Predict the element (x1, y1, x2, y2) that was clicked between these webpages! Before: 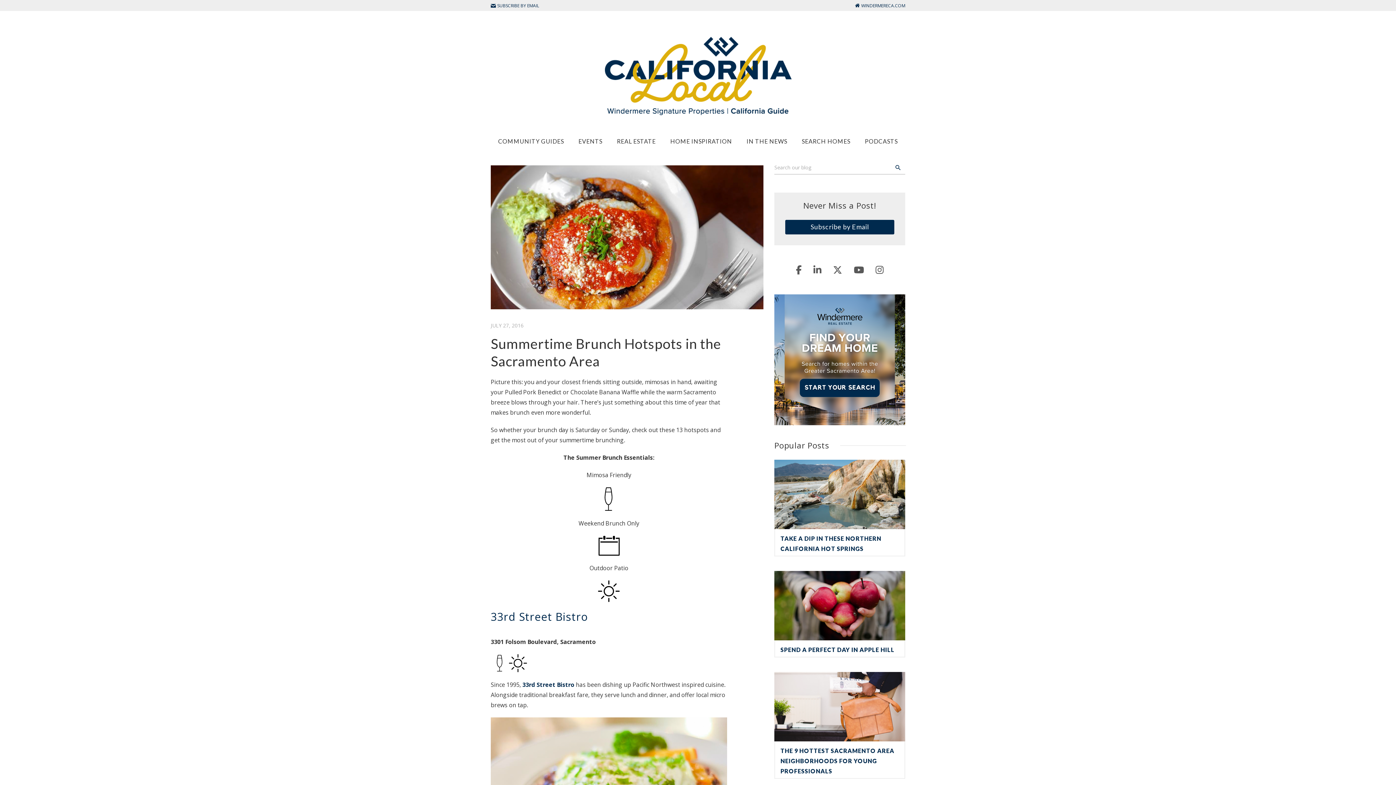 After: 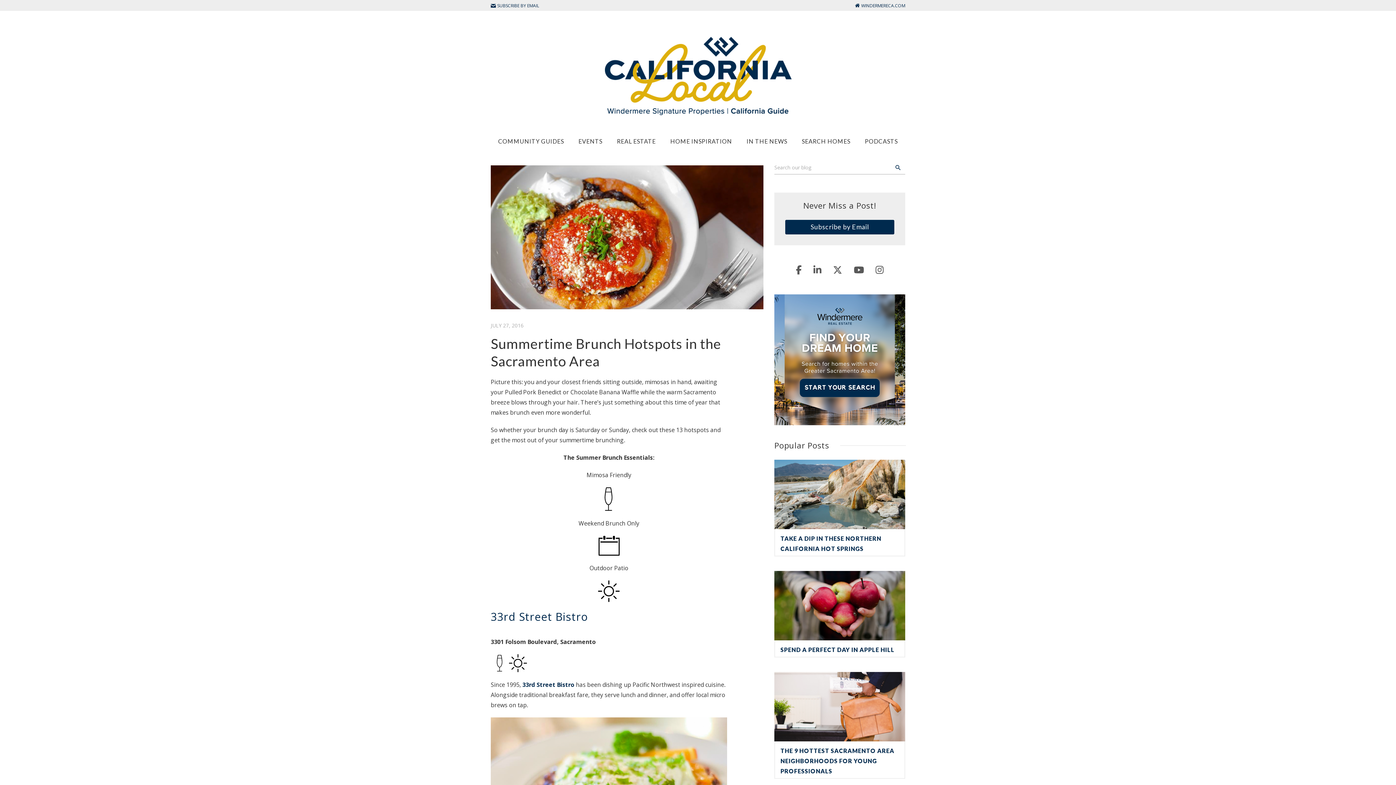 Action: bbox: (490, 1, 539, 8) label:  SUBSCRIBE BY EMAIL